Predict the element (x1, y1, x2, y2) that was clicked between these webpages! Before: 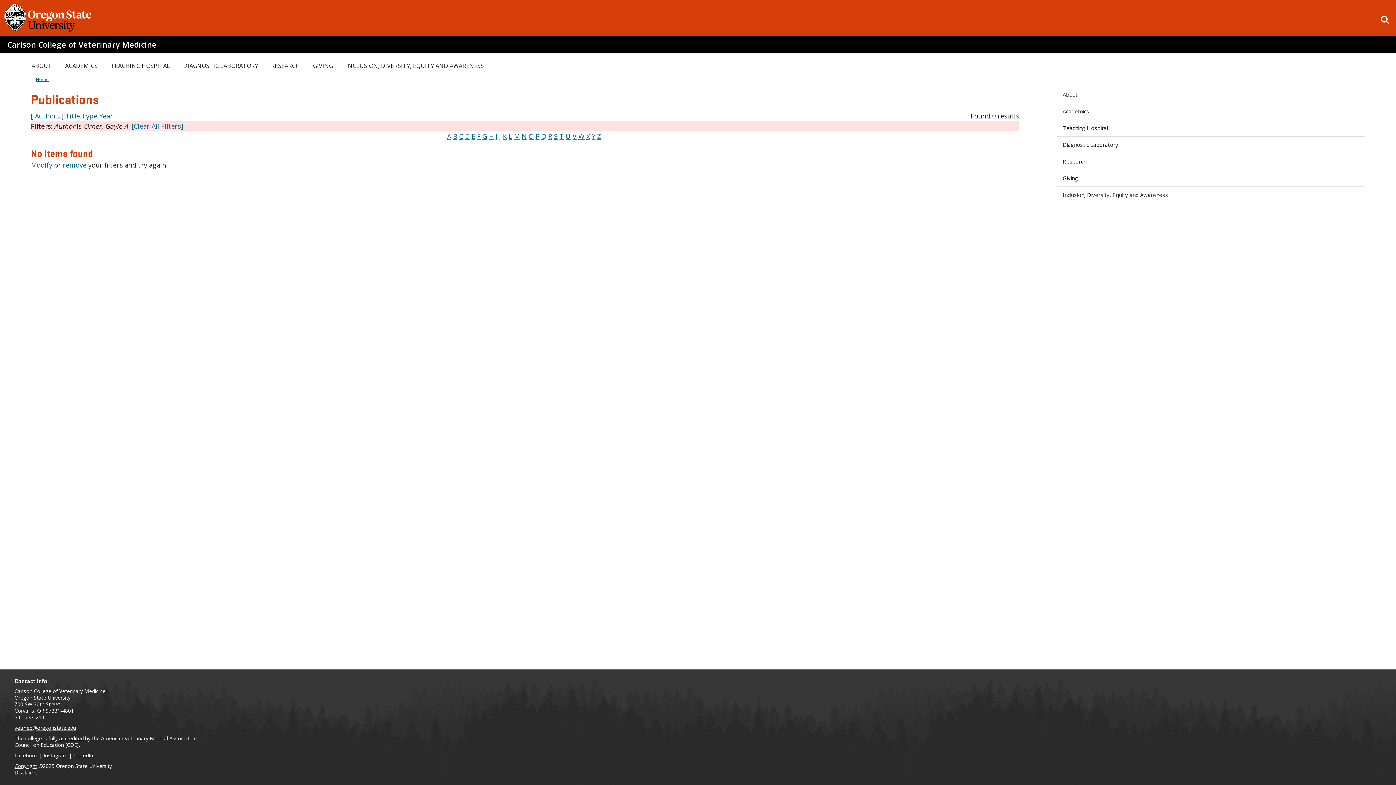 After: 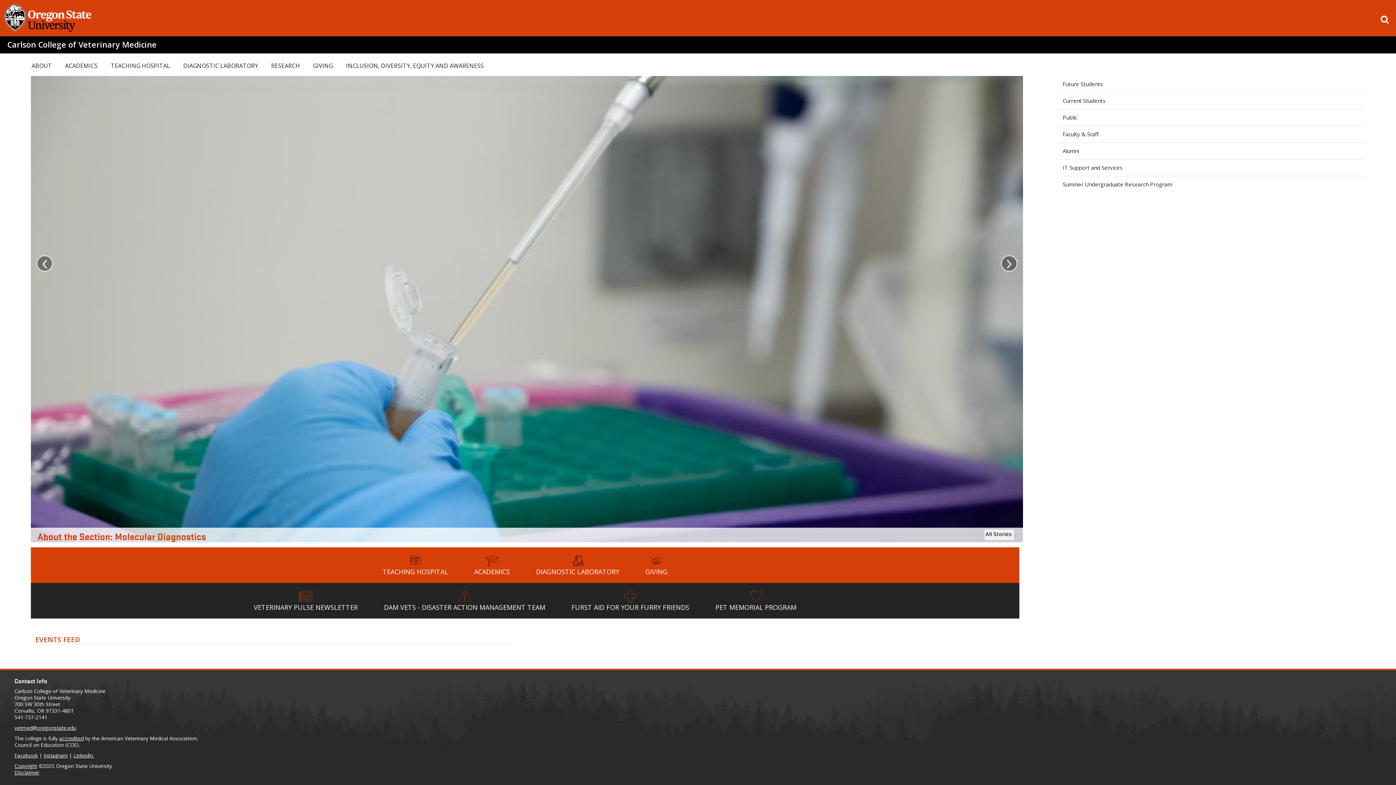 Action: label: Home bbox: (36, 76, 48, 82)